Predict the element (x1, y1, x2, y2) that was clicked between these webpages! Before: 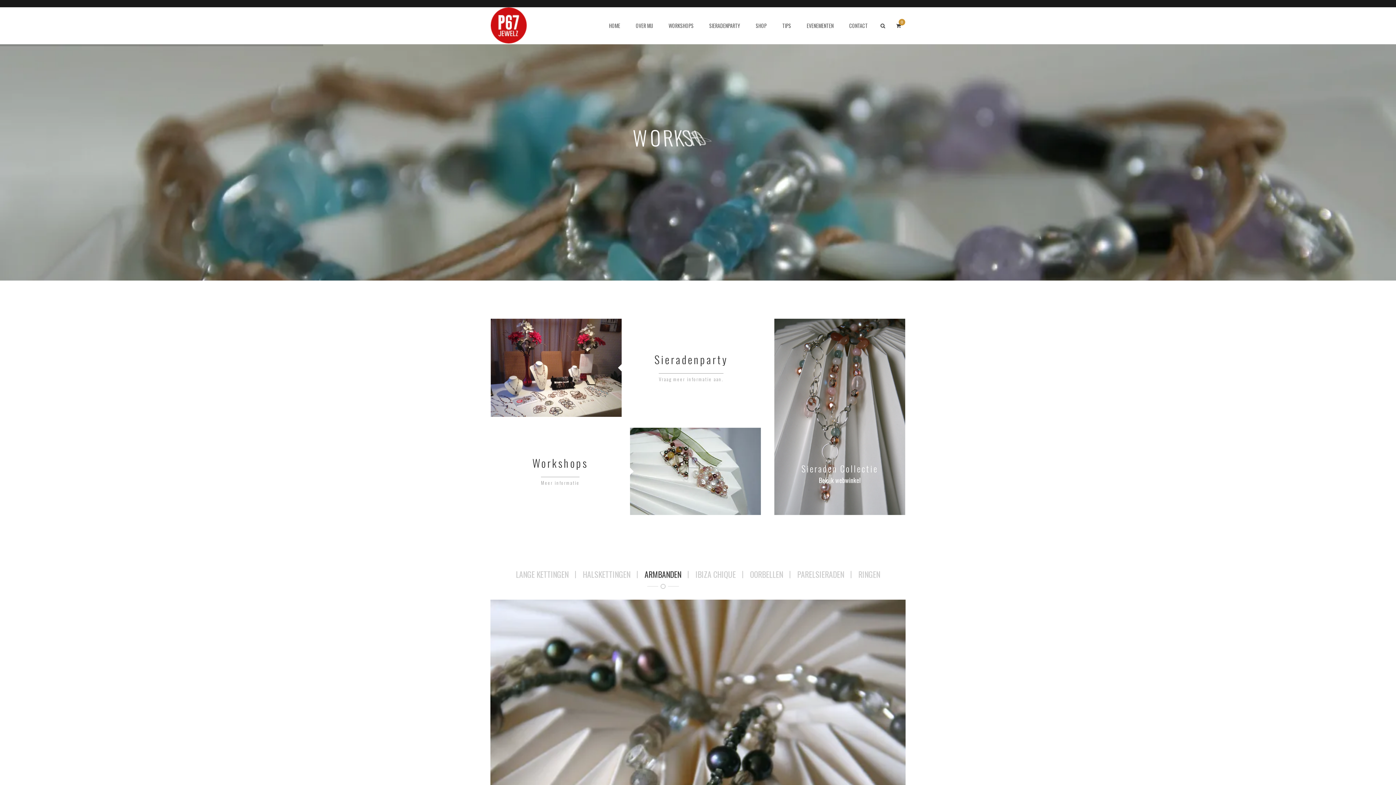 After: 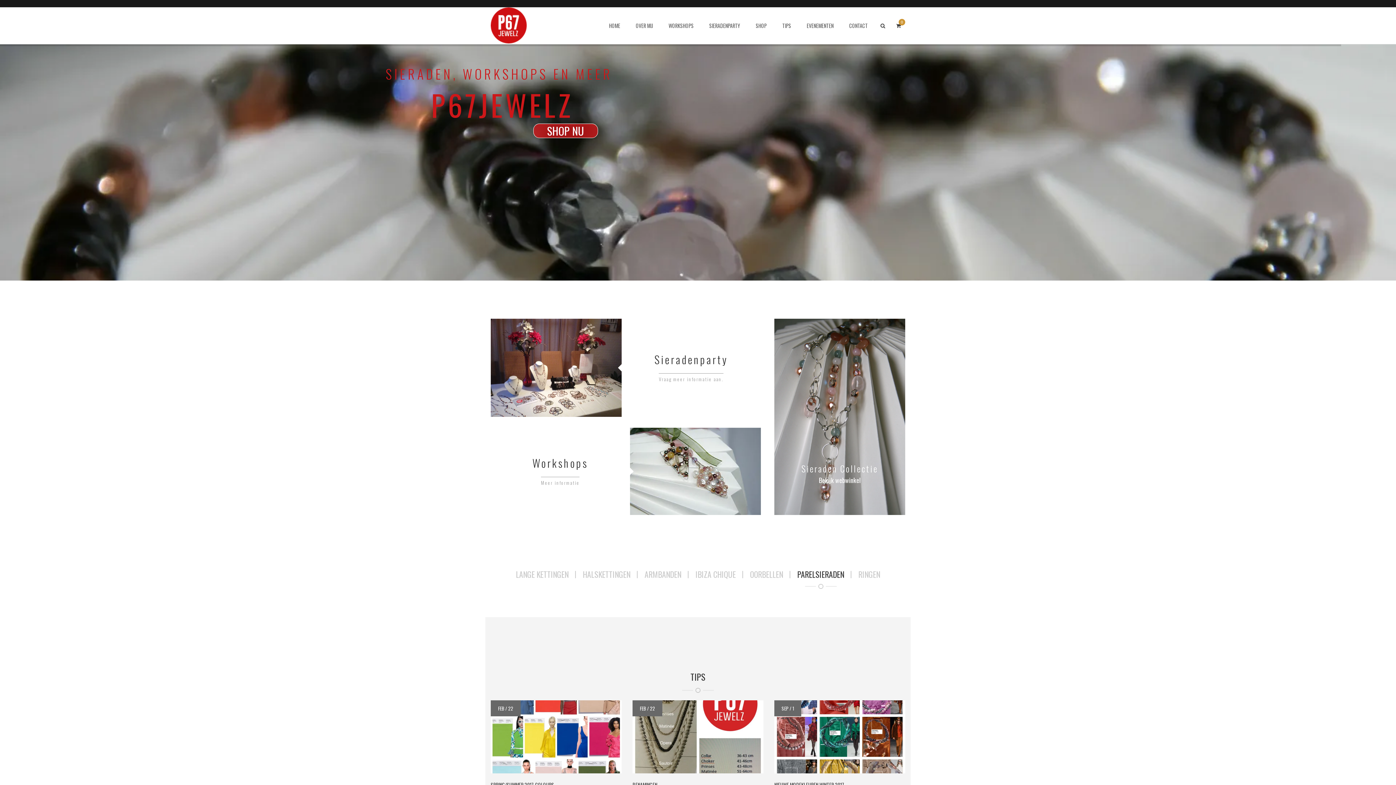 Action: label: PARELSIERADEN bbox: (790, 566, 851, 583)